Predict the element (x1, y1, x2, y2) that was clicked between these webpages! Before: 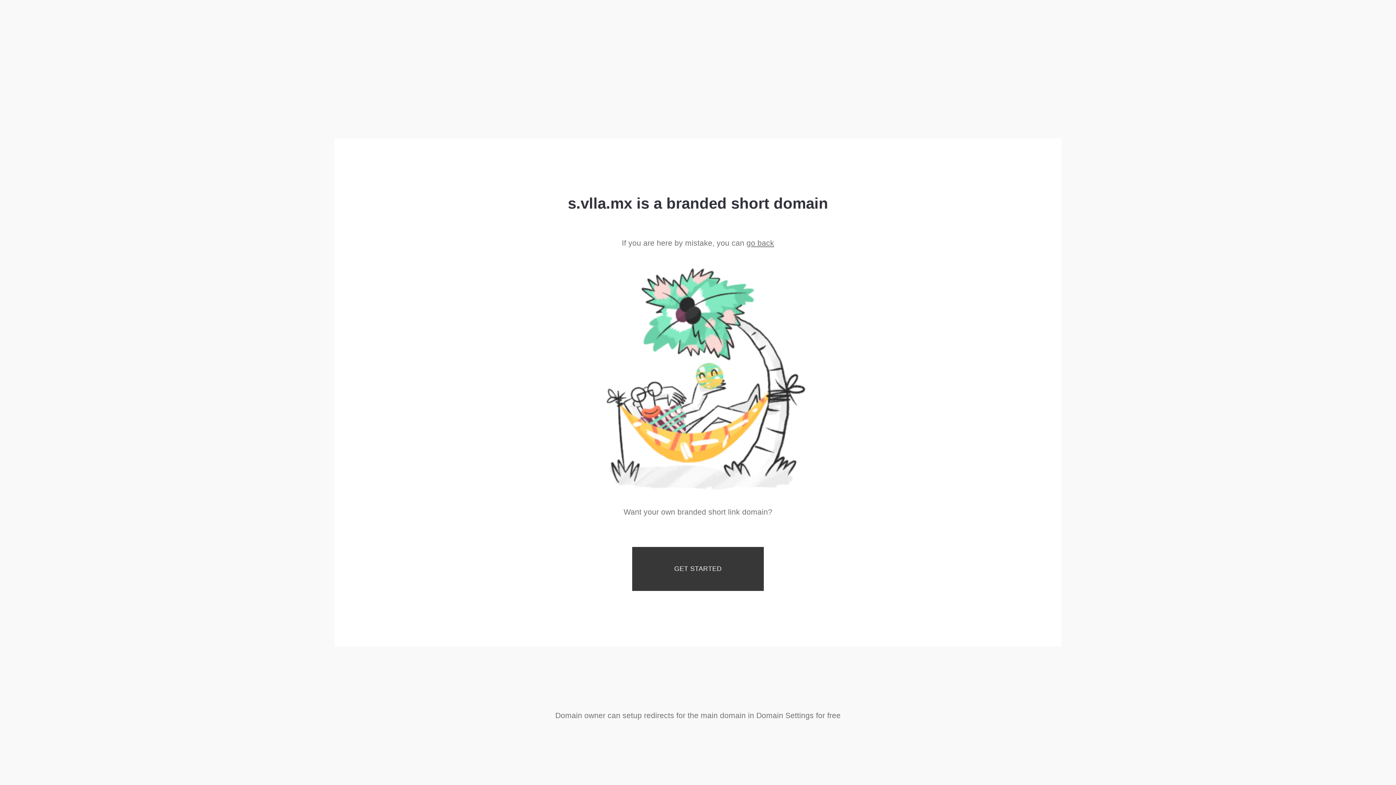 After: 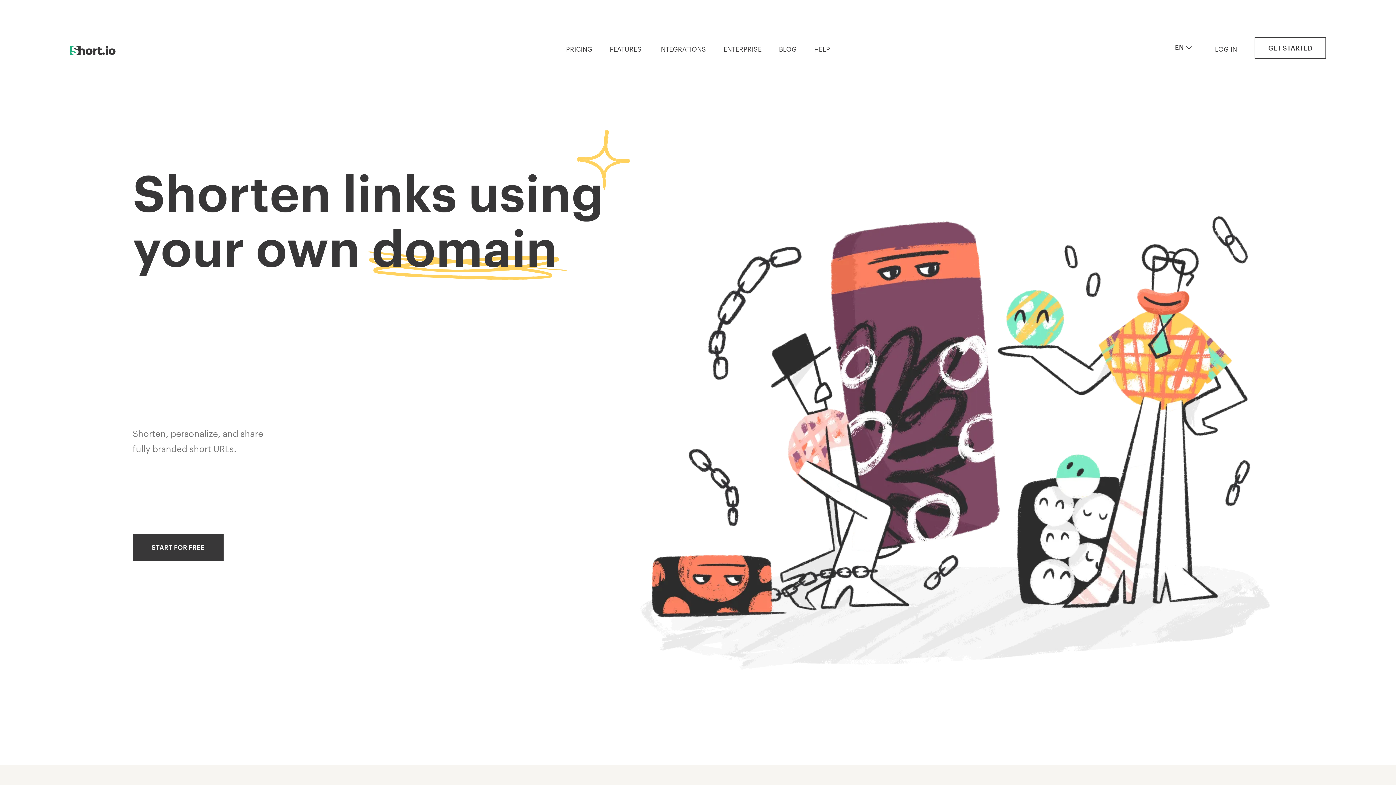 Action: bbox: (632, 547, 764, 591) label: GET STARTED